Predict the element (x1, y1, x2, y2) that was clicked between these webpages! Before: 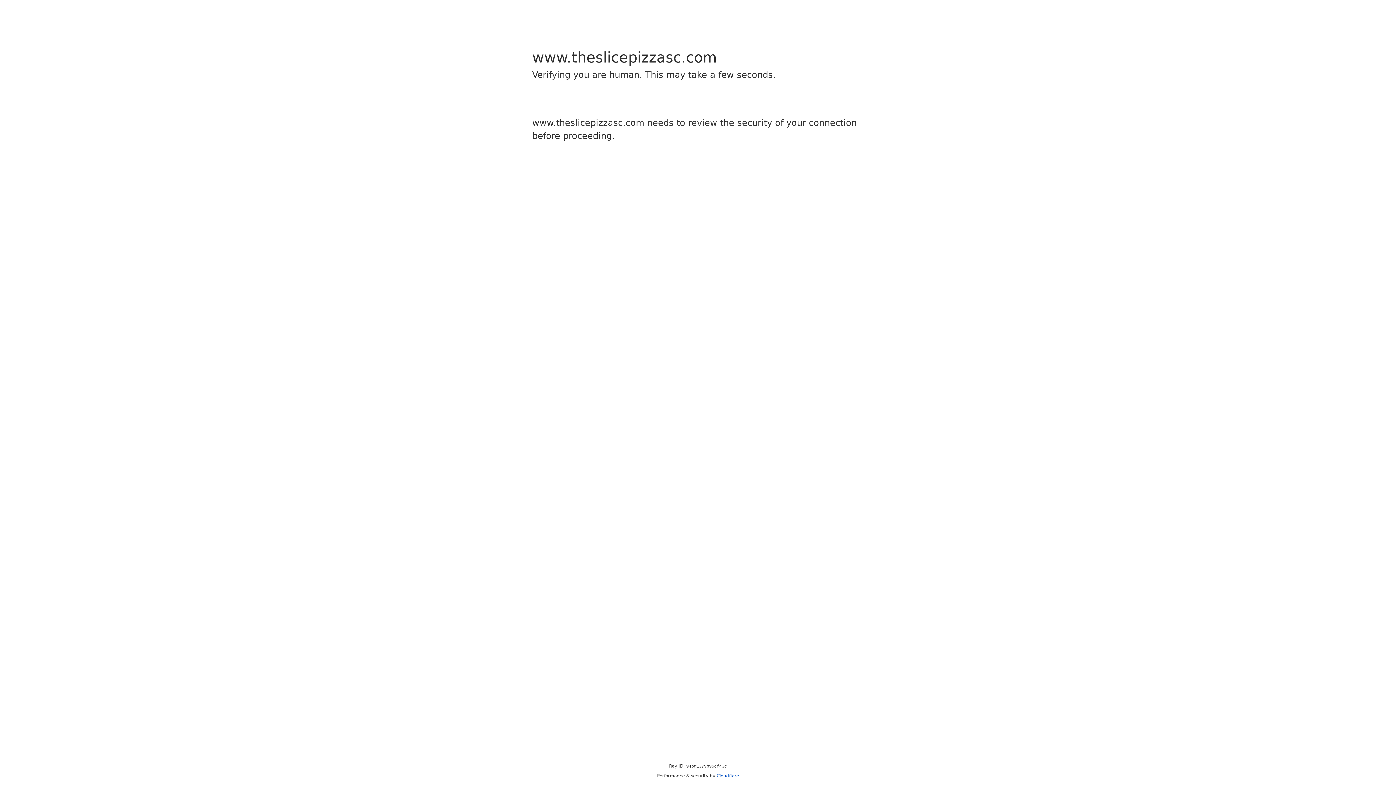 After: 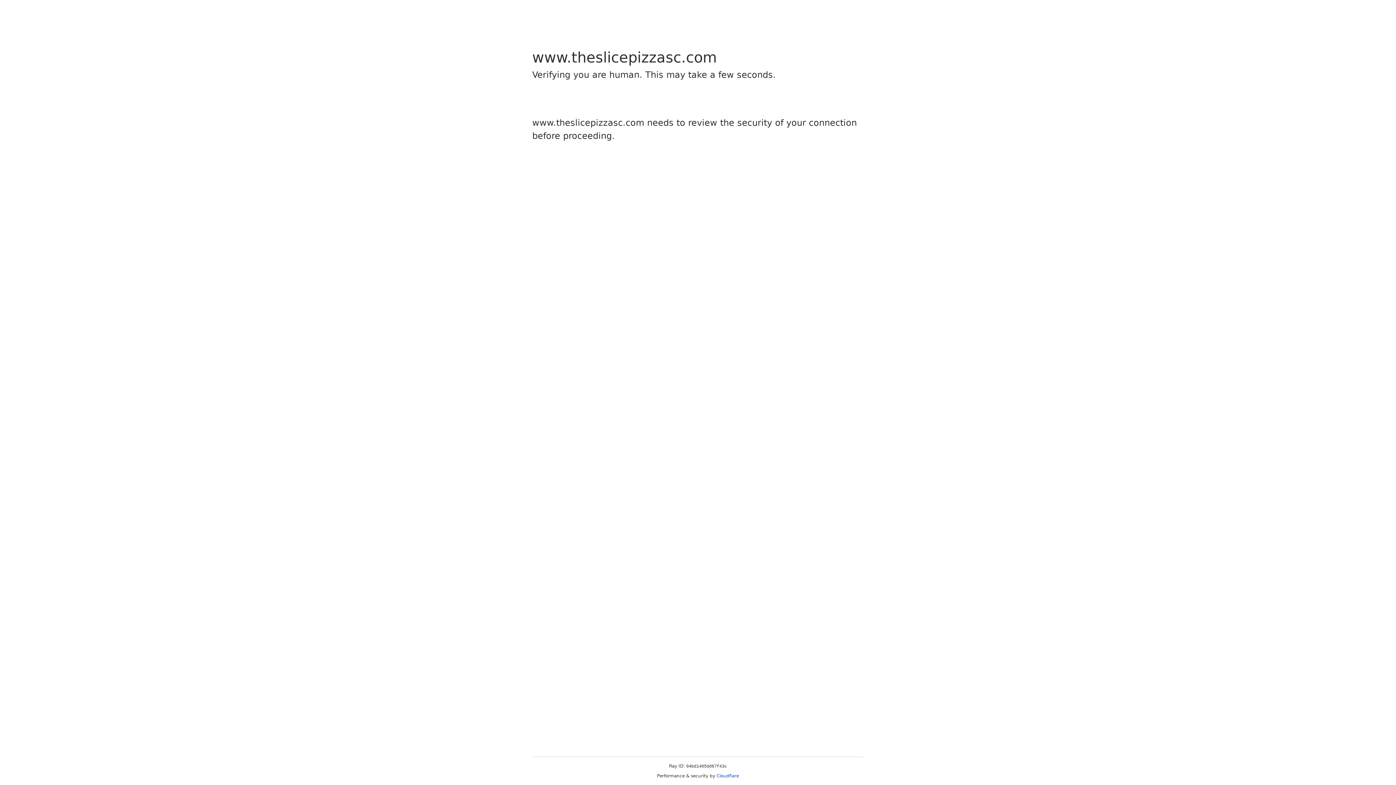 Action: label: Cloudflare bbox: (716, 773, 739, 778)